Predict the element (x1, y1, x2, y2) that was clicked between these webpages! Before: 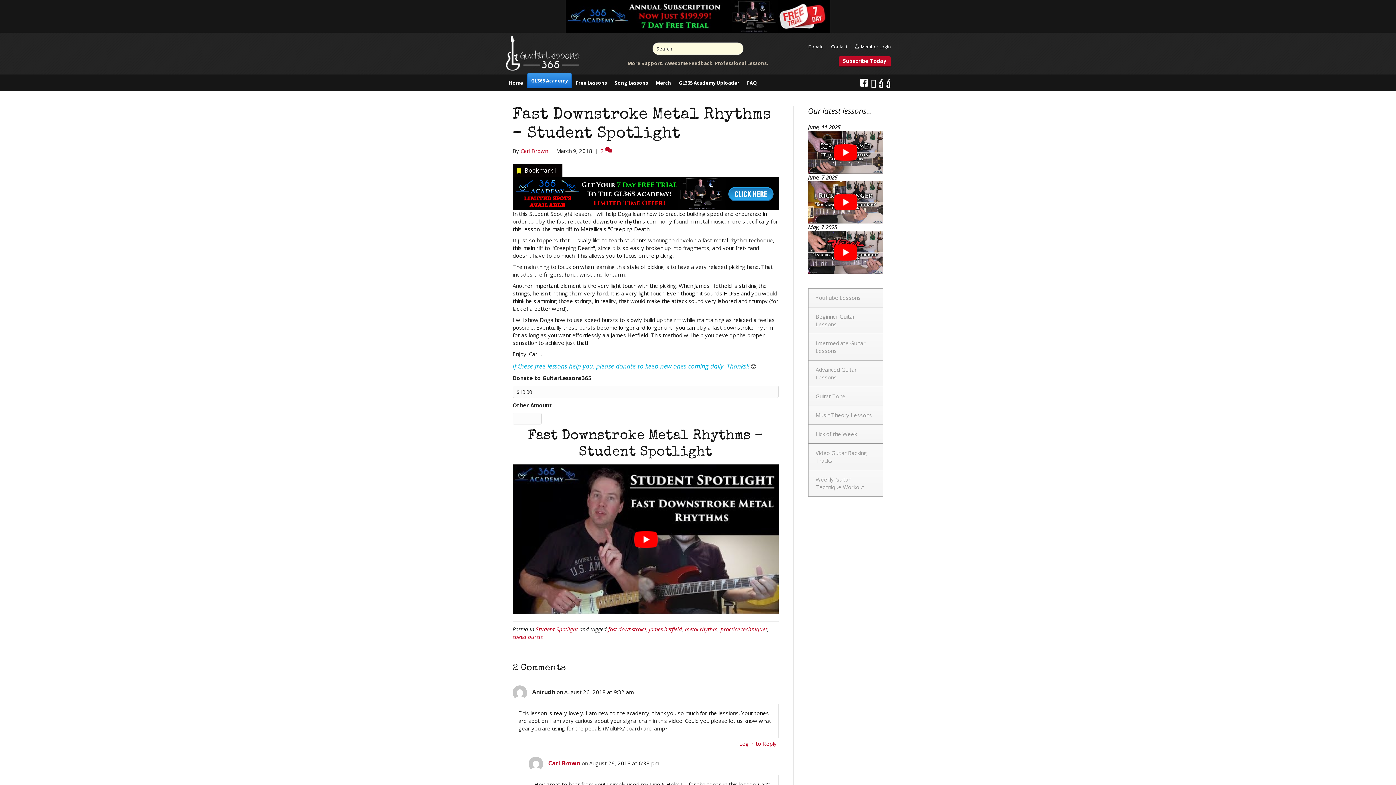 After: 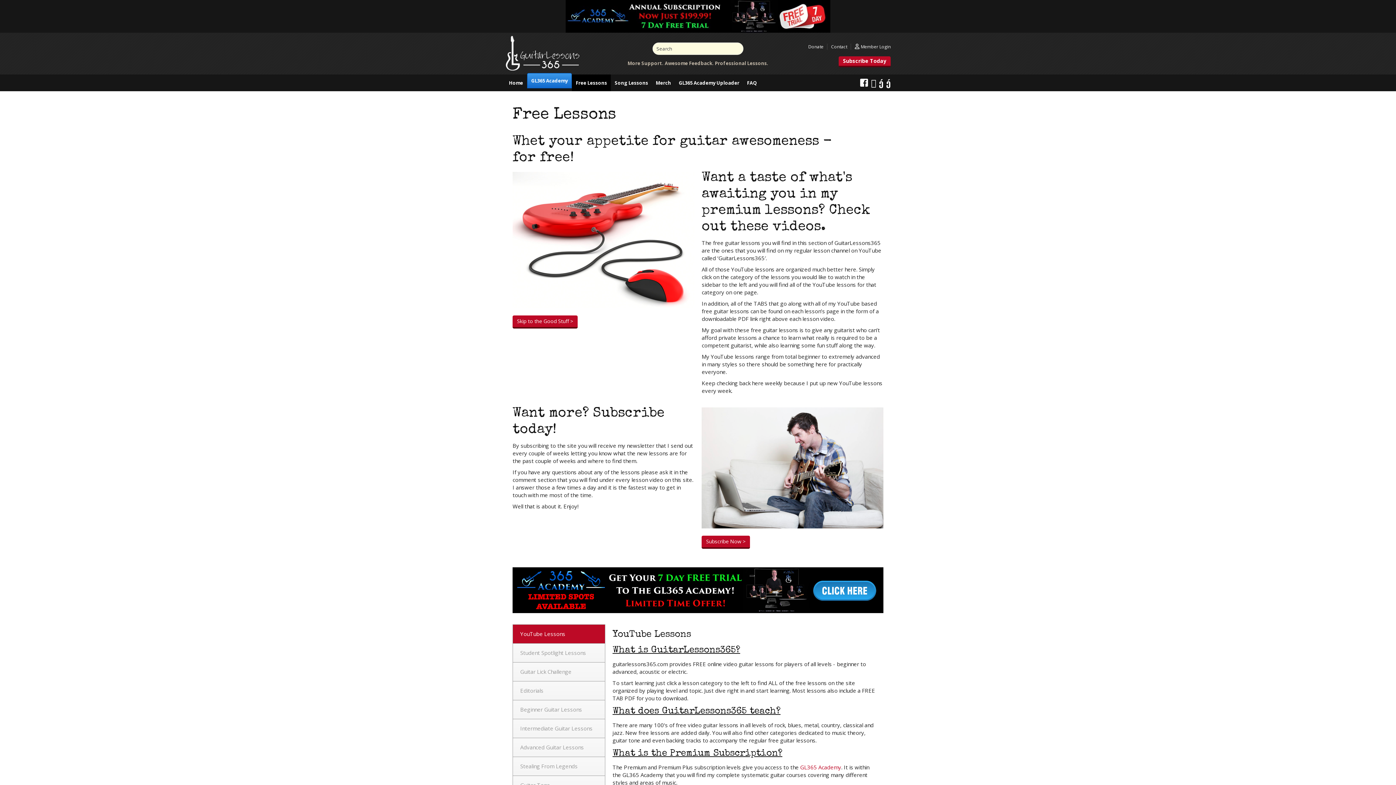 Action: label: Free Lessons bbox: (572, 74, 610, 91)